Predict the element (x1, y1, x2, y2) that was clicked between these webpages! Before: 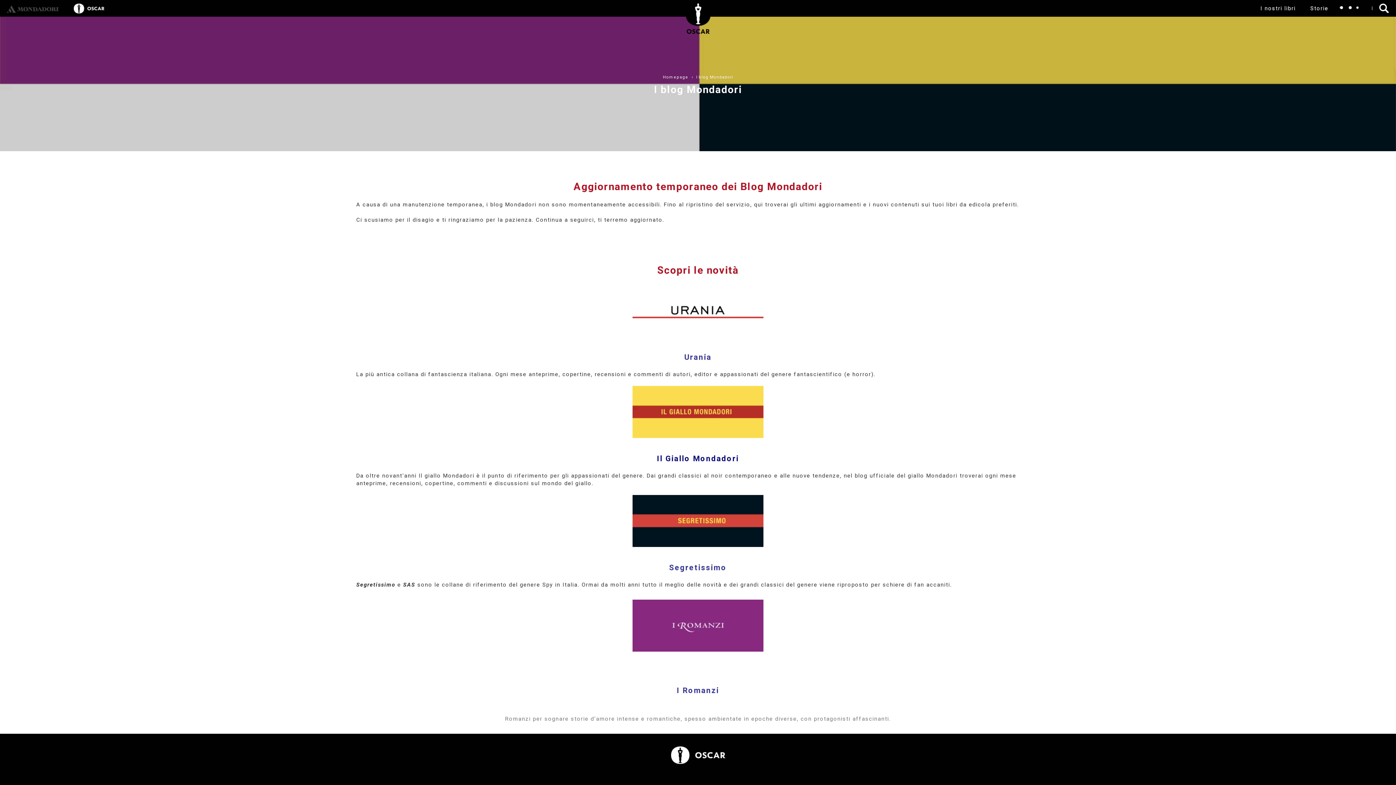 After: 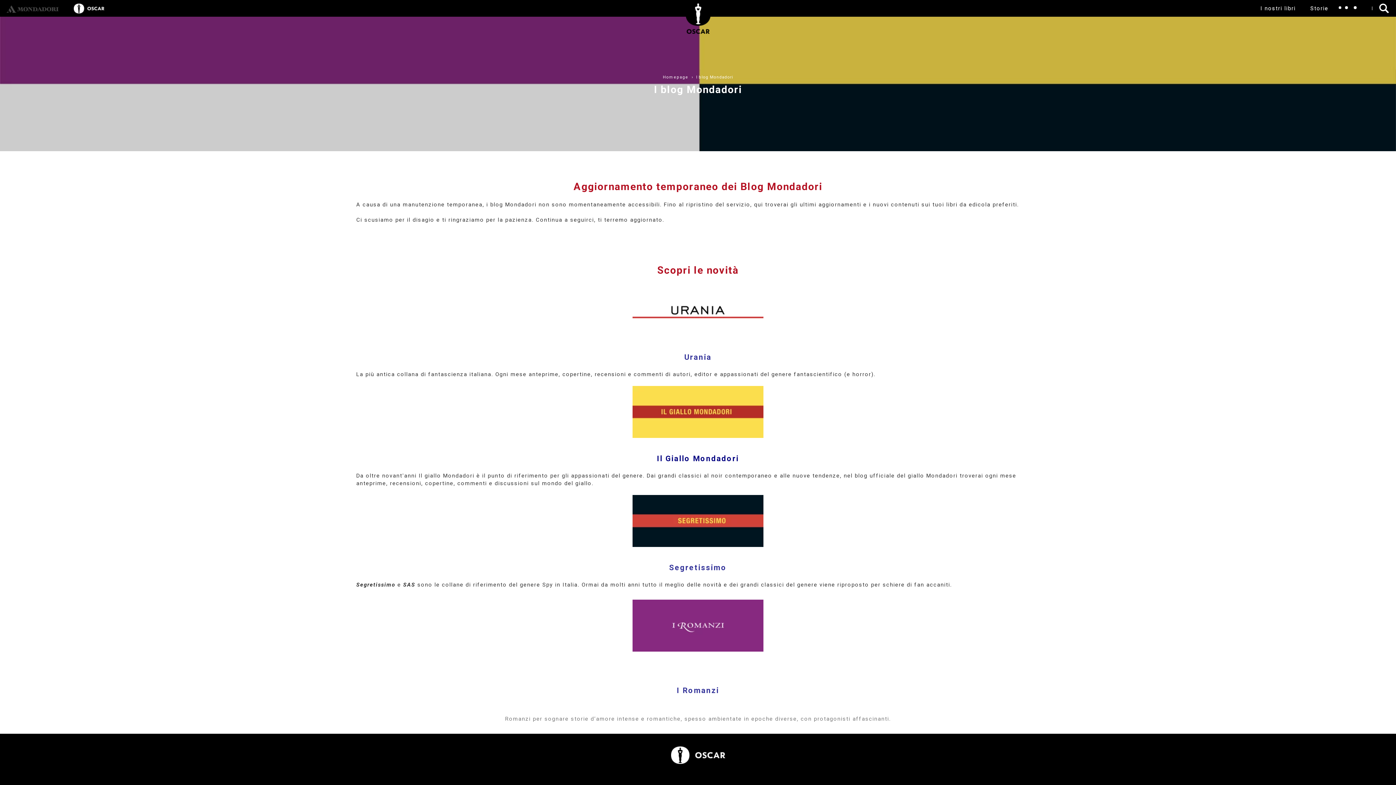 Action: label: Il Giallo Mondadori bbox: (657, 454, 739, 463)